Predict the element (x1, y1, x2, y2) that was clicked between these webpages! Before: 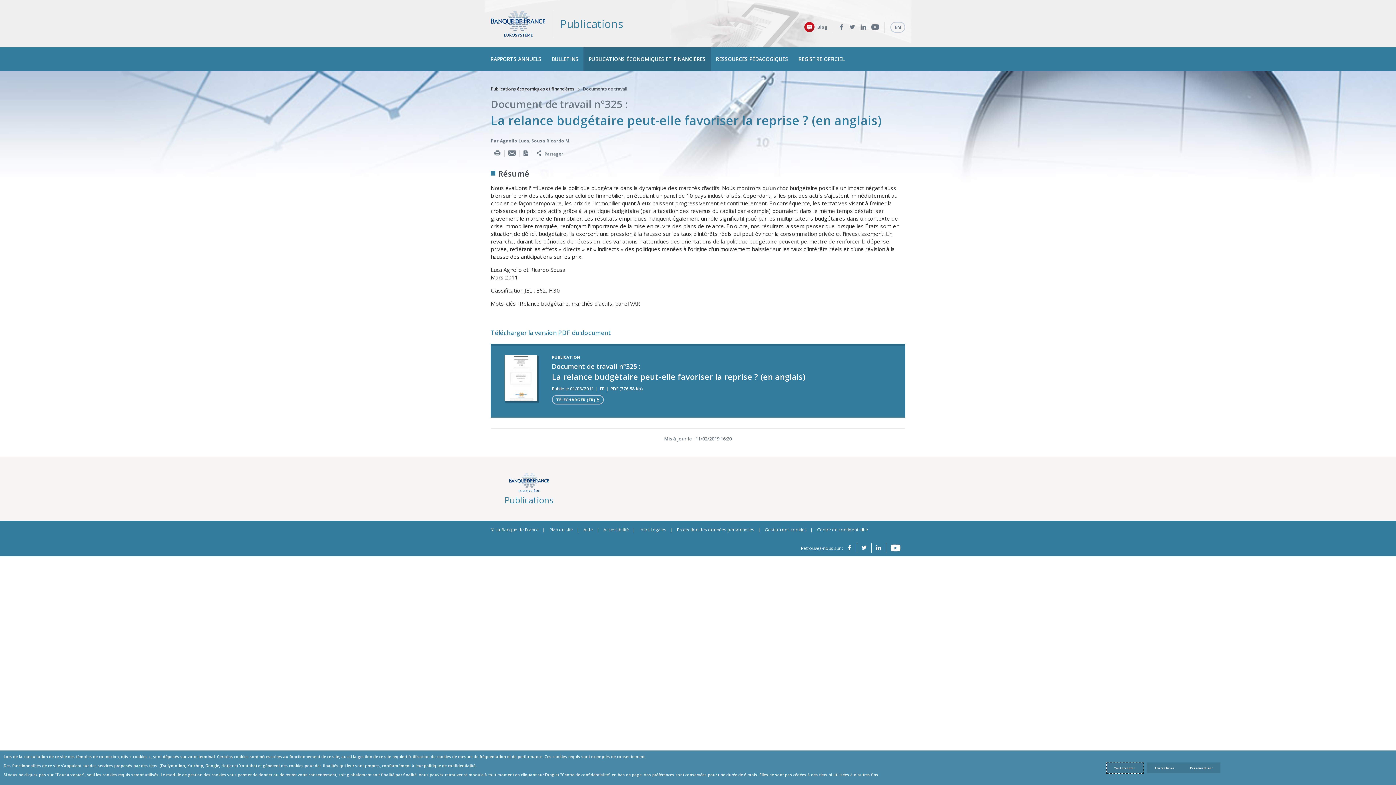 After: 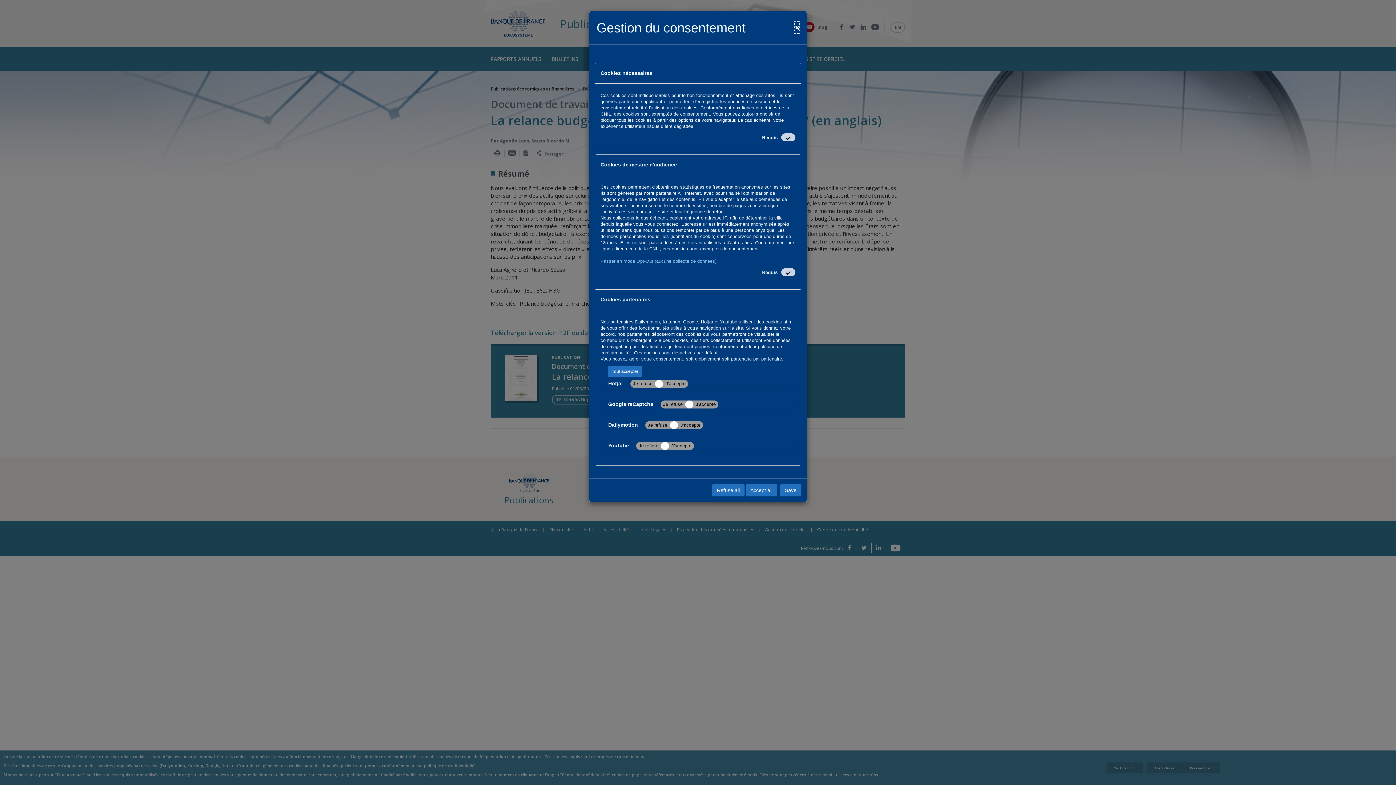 Action: label: Centre de confidentialité bbox: (817, 526, 868, 533)